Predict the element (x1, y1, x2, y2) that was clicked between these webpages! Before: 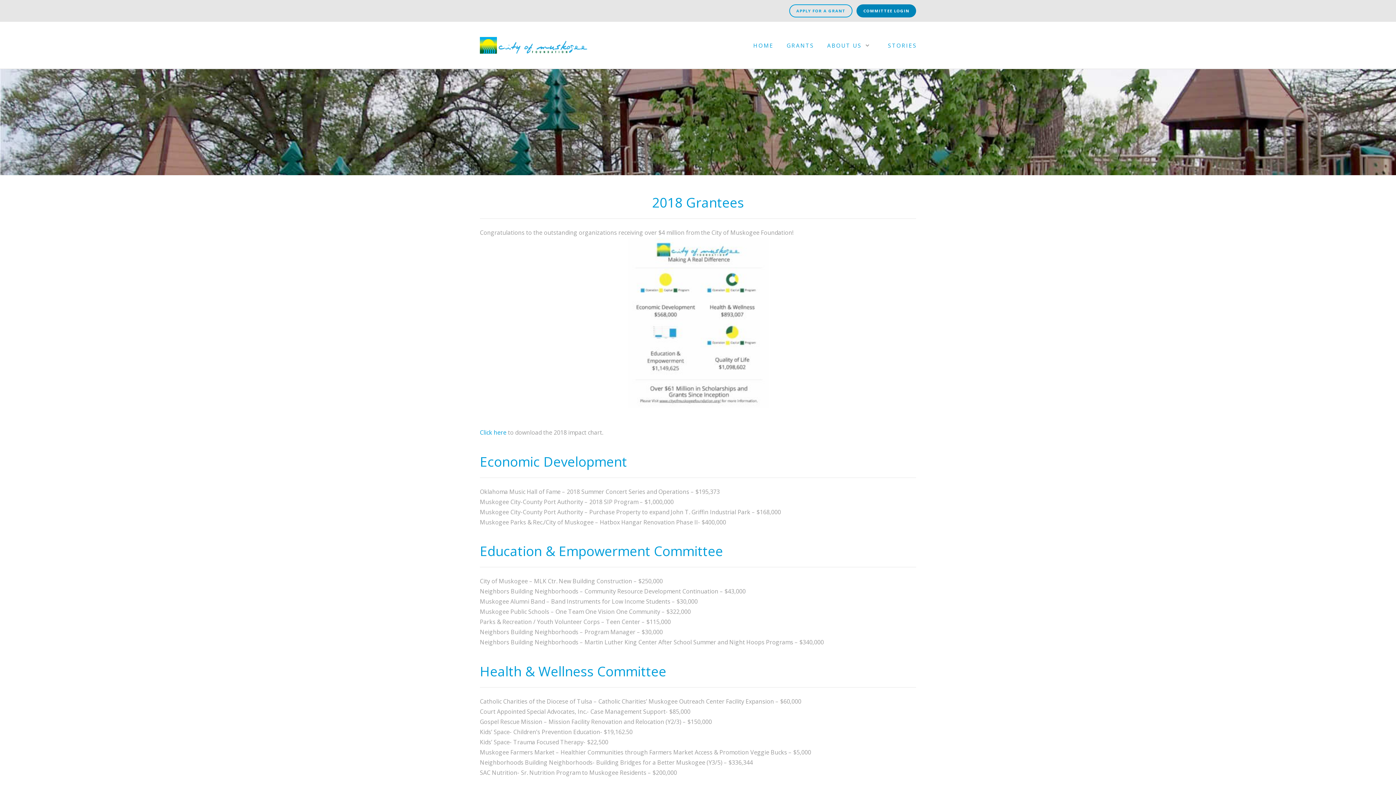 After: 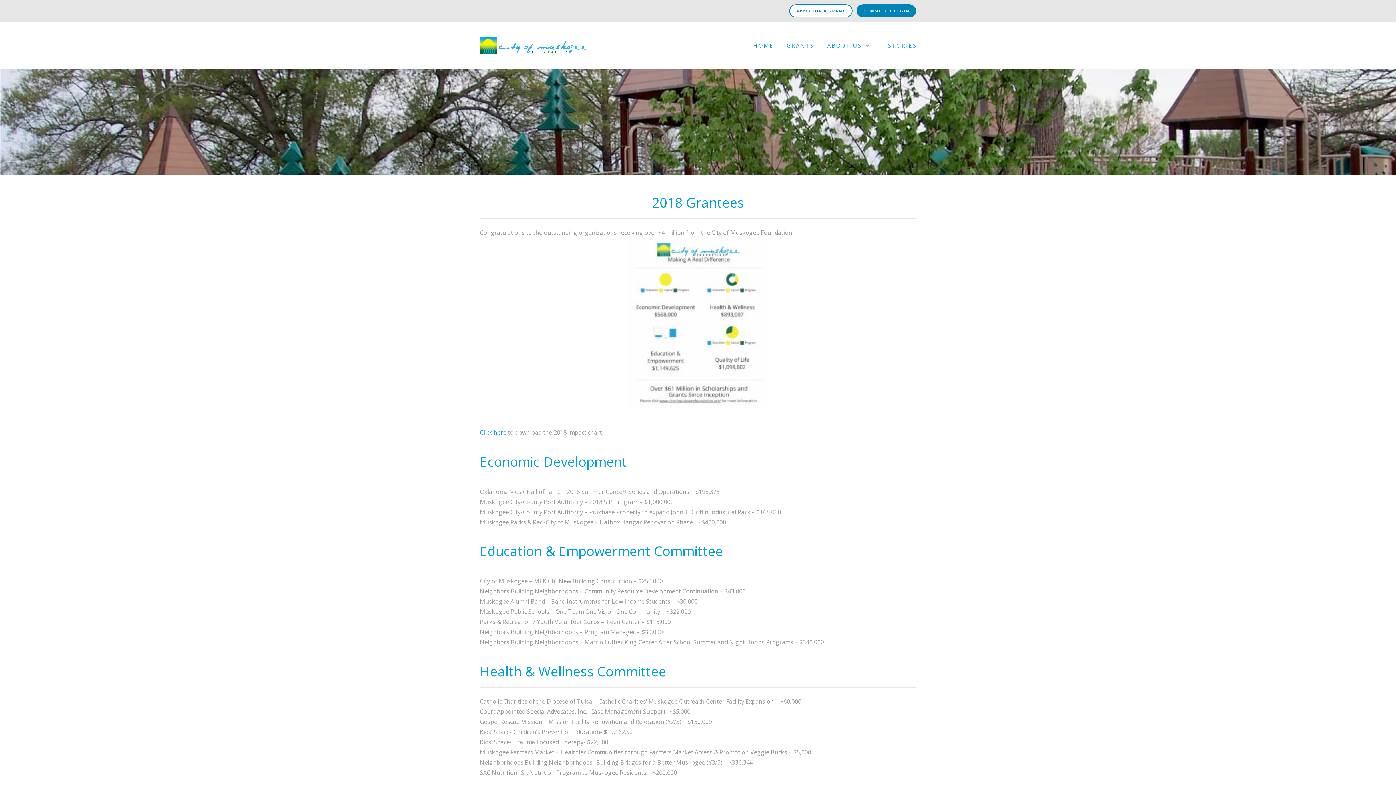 Action: label: APPLY FOR A GRANT bbox: (789, 4, 852, 17)